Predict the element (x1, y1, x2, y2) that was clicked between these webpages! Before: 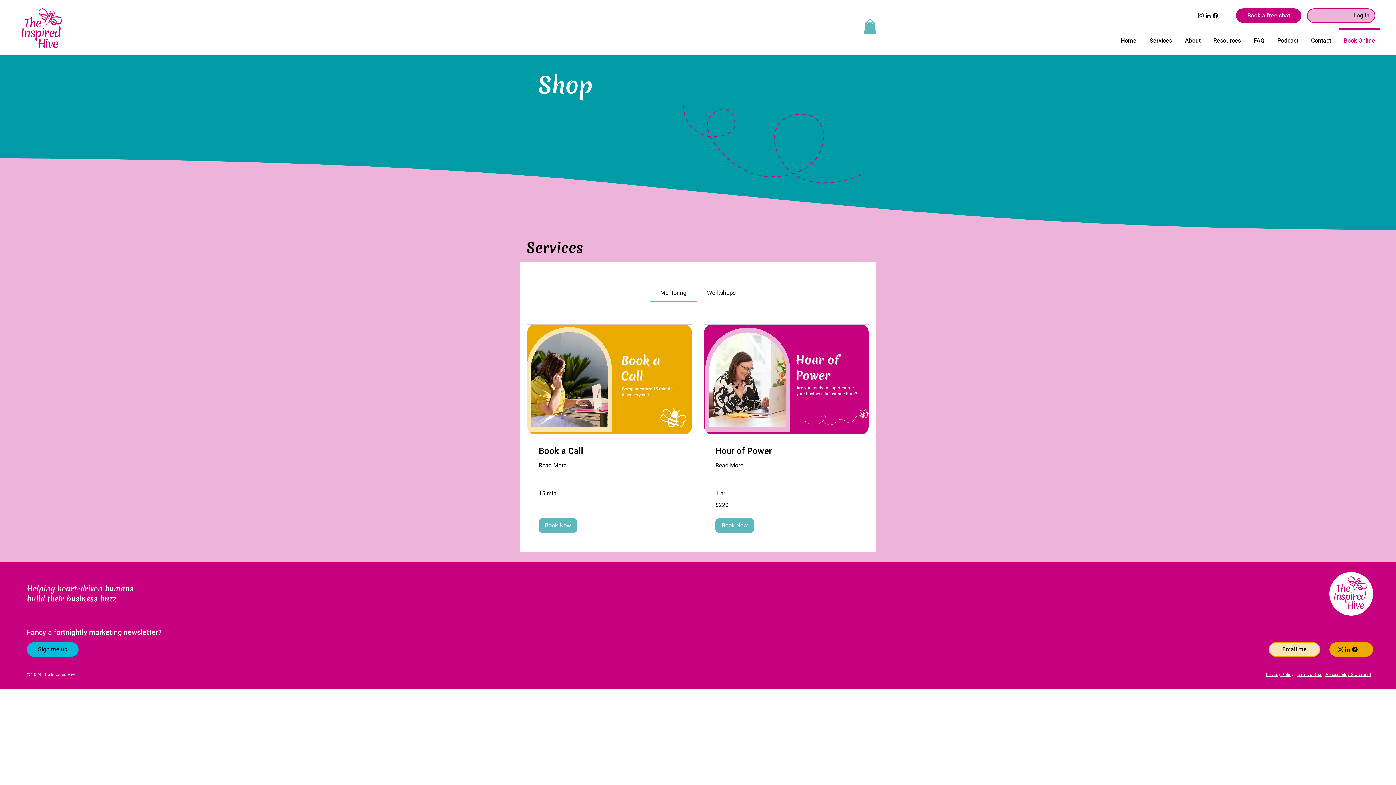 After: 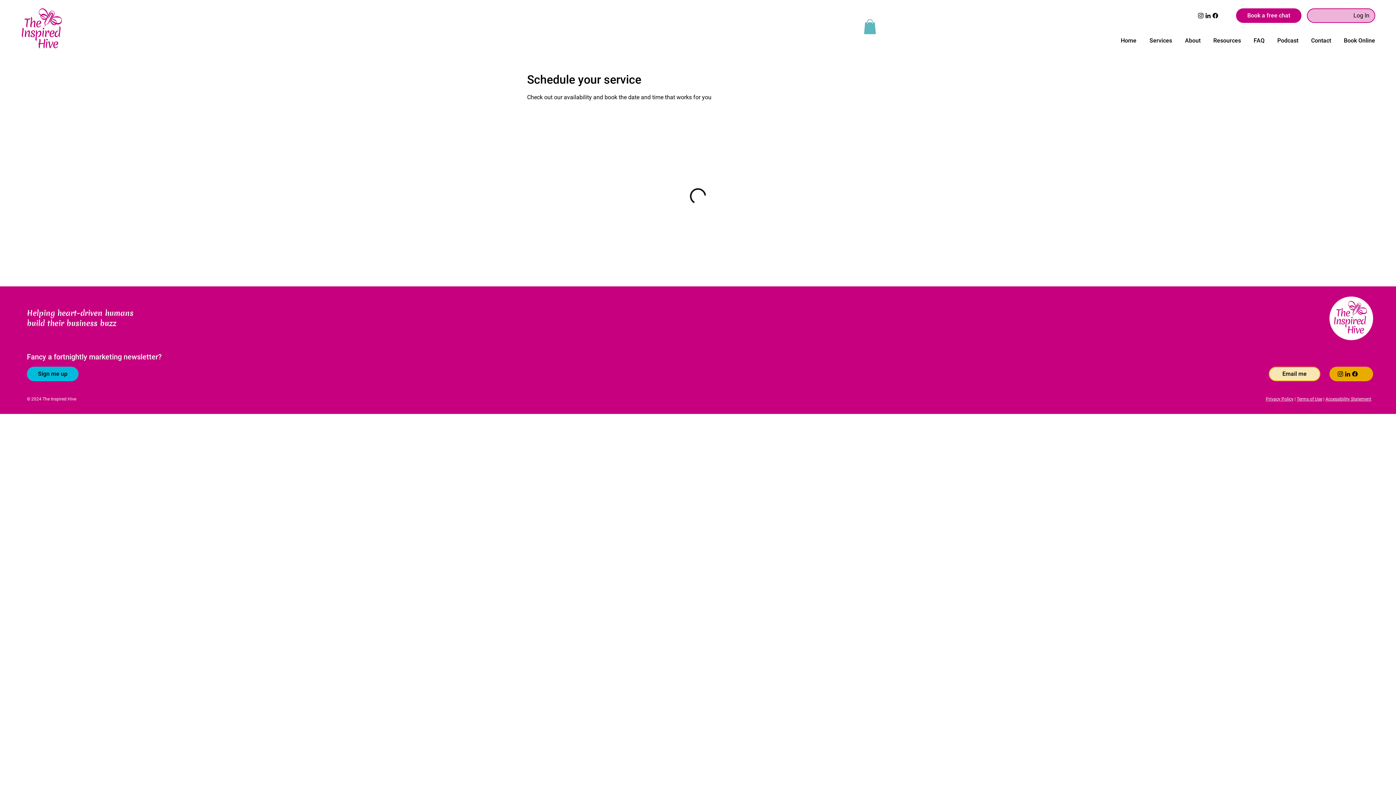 Action: bbox: (715, 445, 857, 457) label: Hour of Power